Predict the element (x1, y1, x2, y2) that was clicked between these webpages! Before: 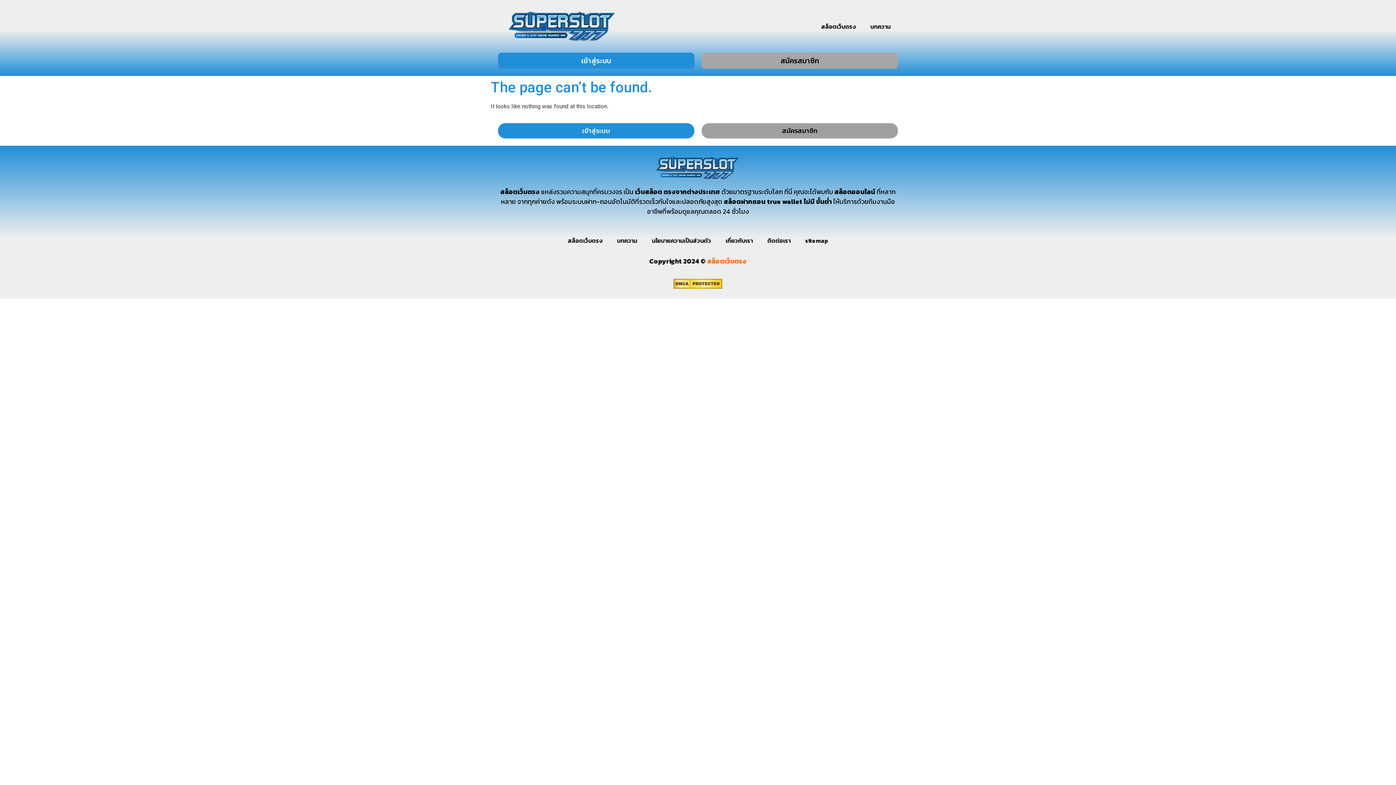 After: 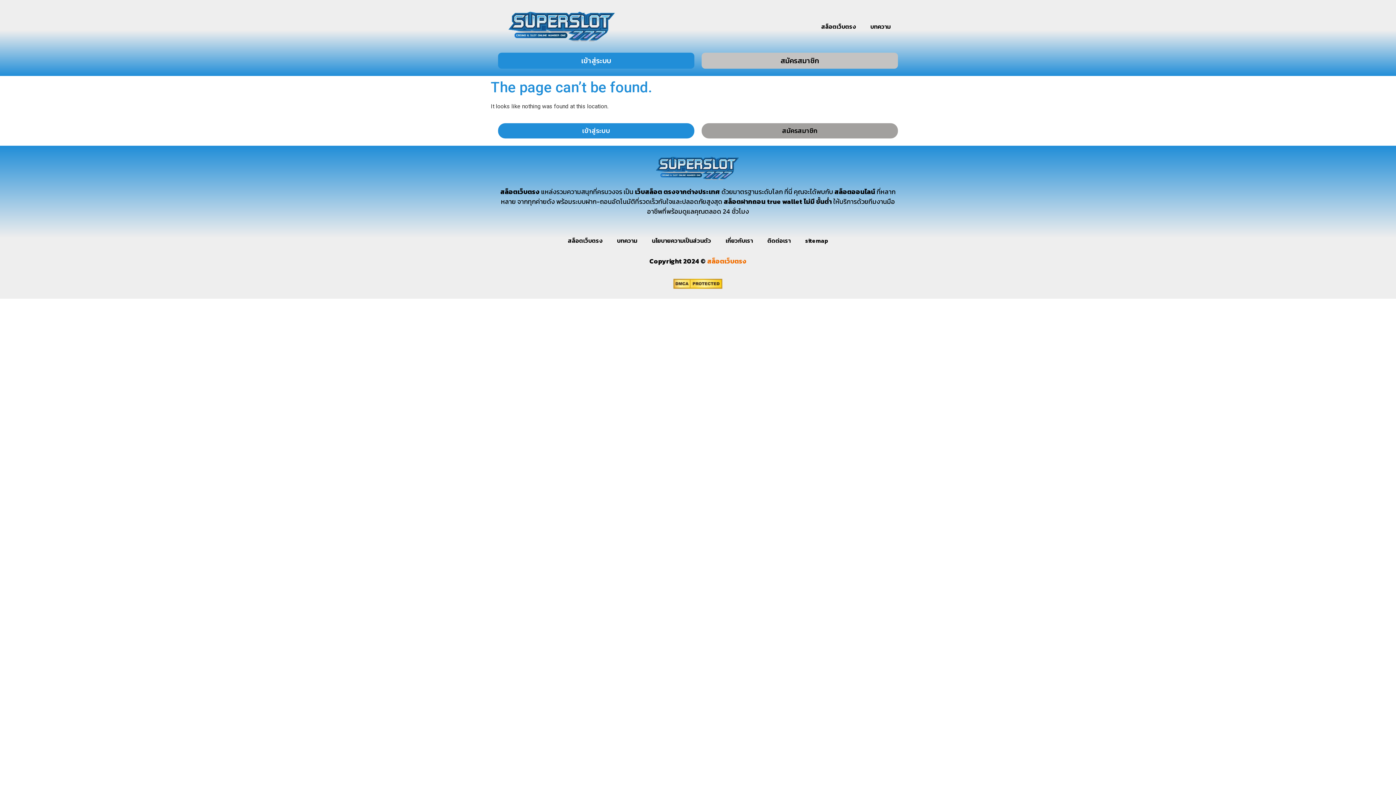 Action: label: สมัครสมาชิก bbox: (701, 123, 898, 138)